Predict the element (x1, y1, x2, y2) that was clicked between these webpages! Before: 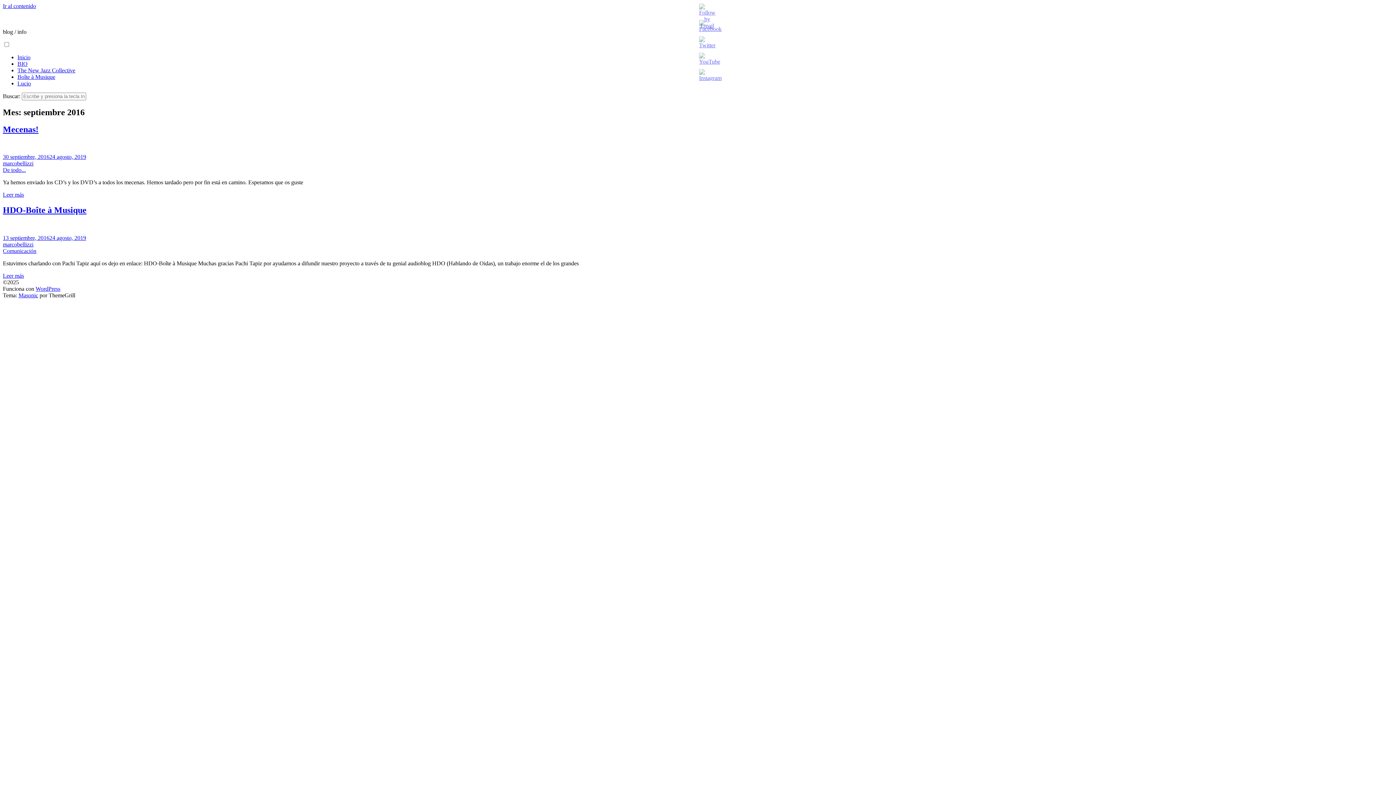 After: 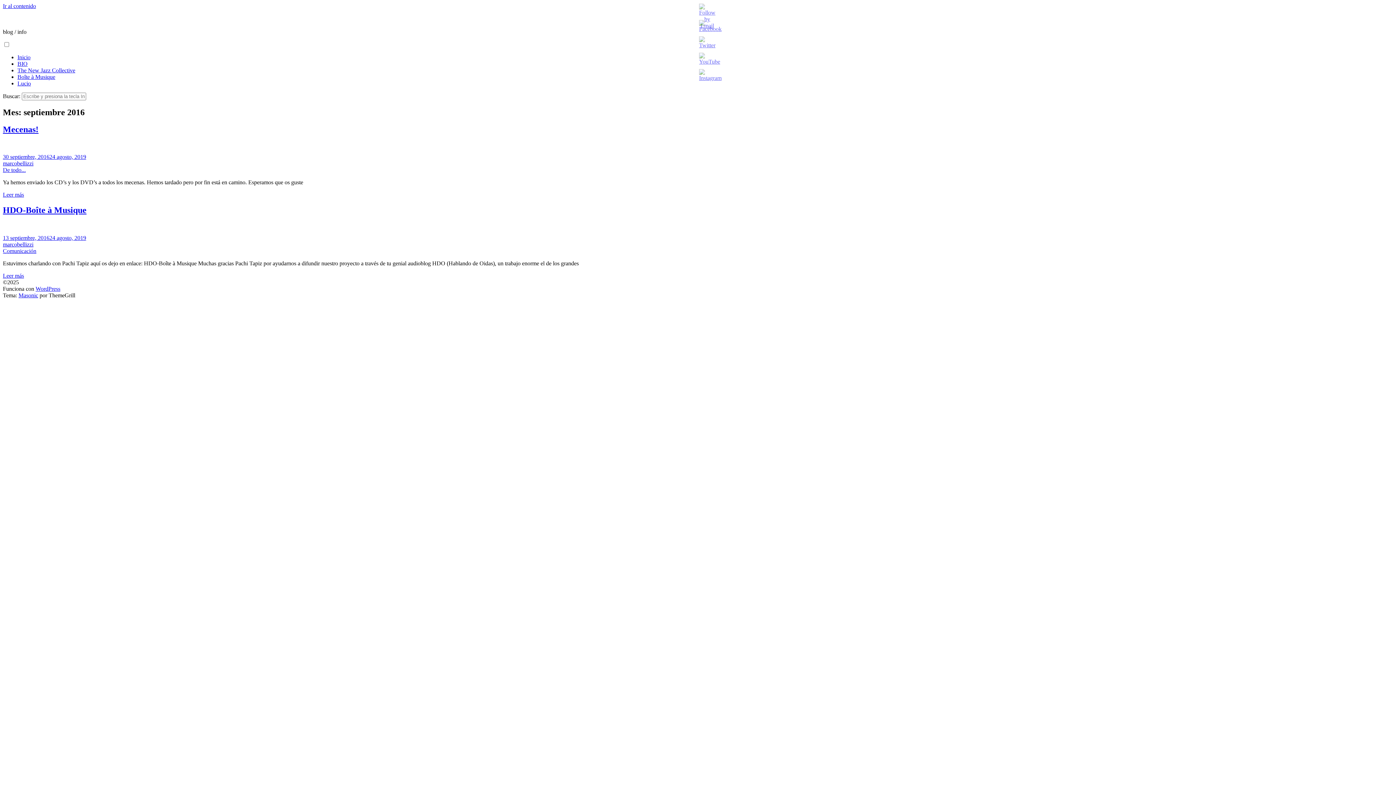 Action: bbox: (18, 292, 38, 298) label: Masonic